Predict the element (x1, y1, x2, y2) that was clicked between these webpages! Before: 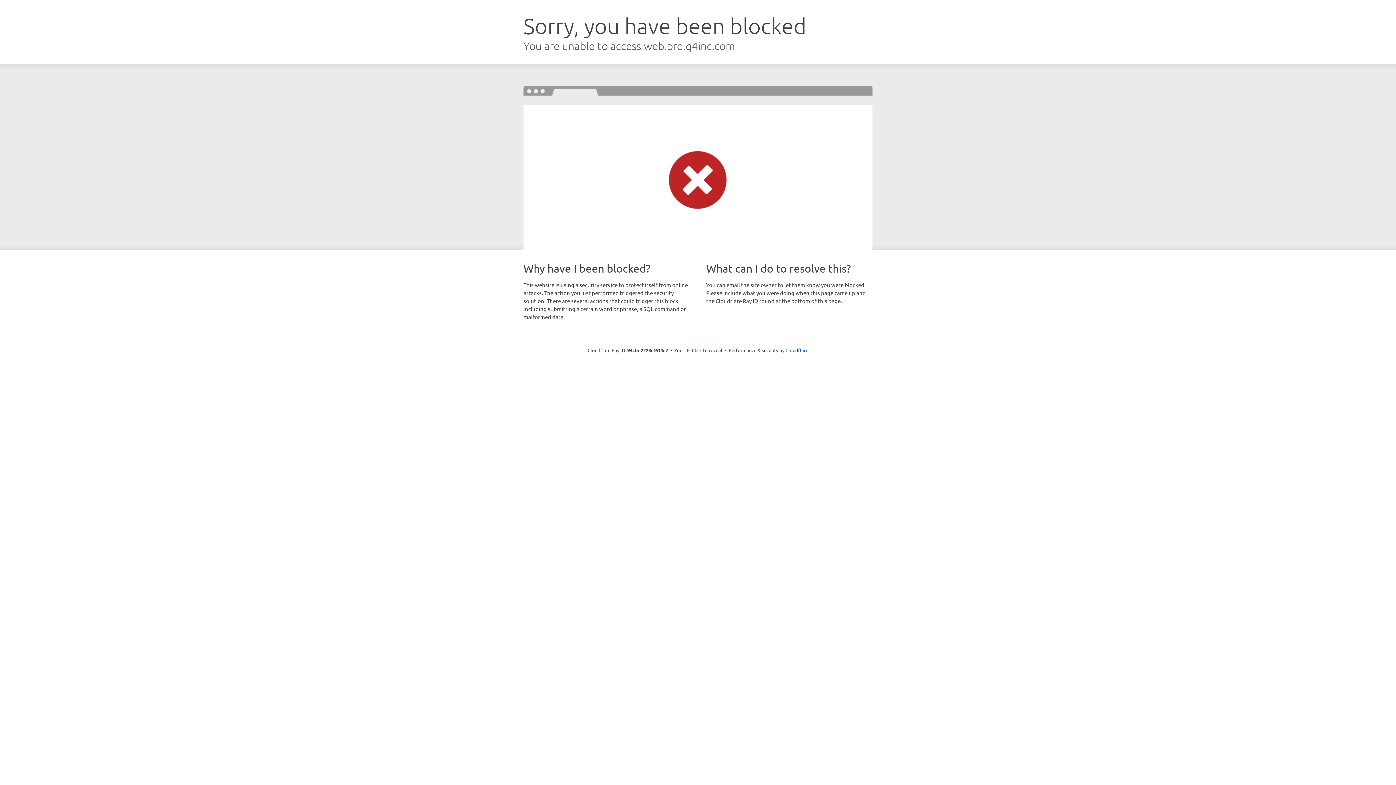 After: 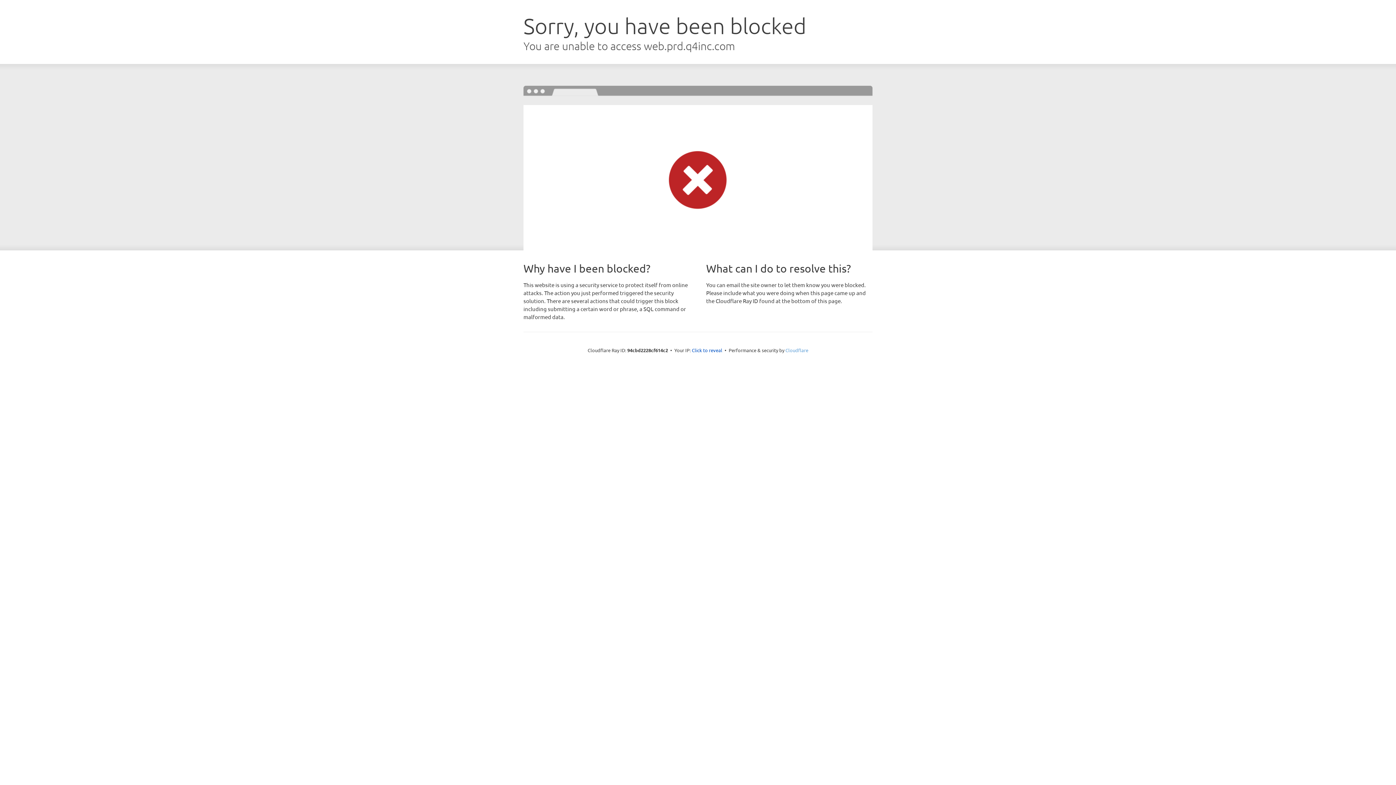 Action: bbox: (785, 347, 808, 353) label: Cloudflare